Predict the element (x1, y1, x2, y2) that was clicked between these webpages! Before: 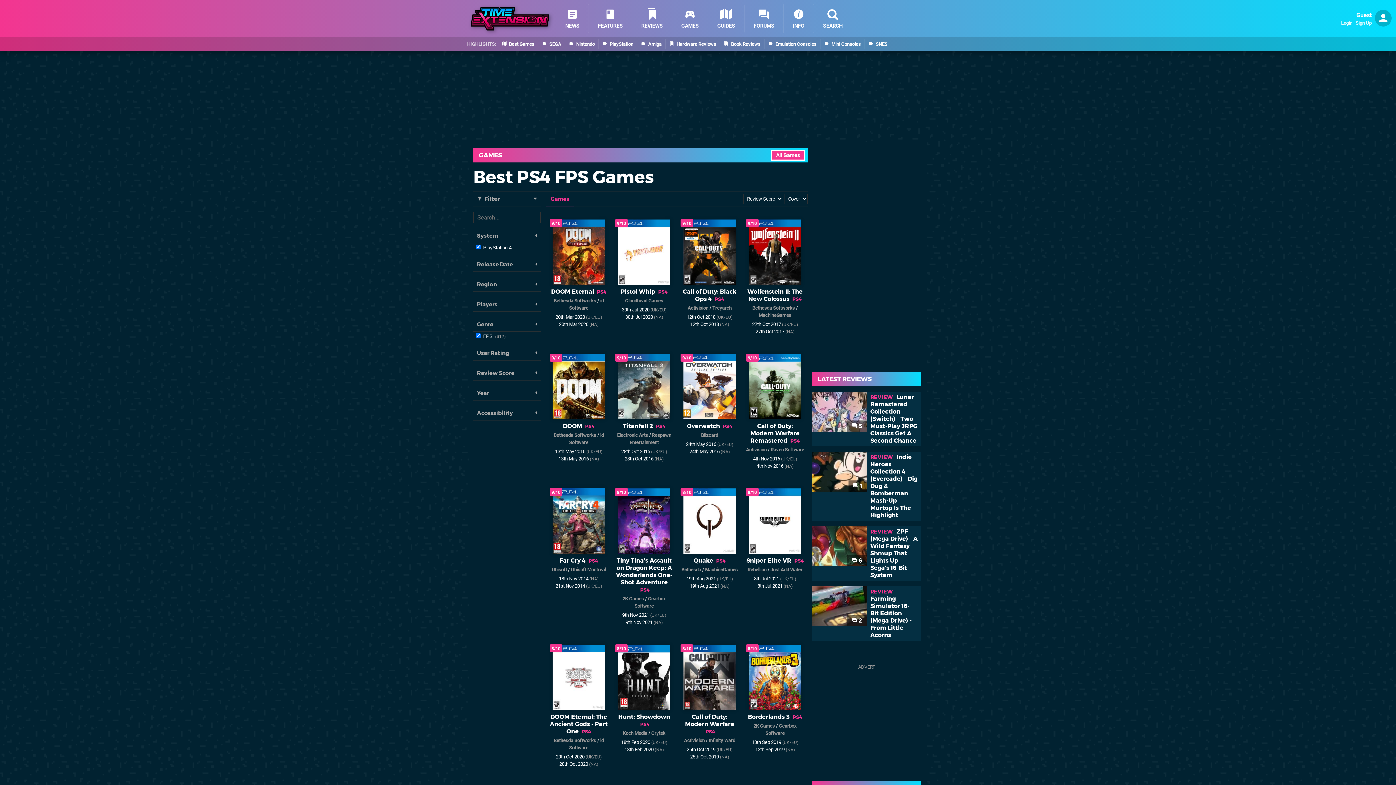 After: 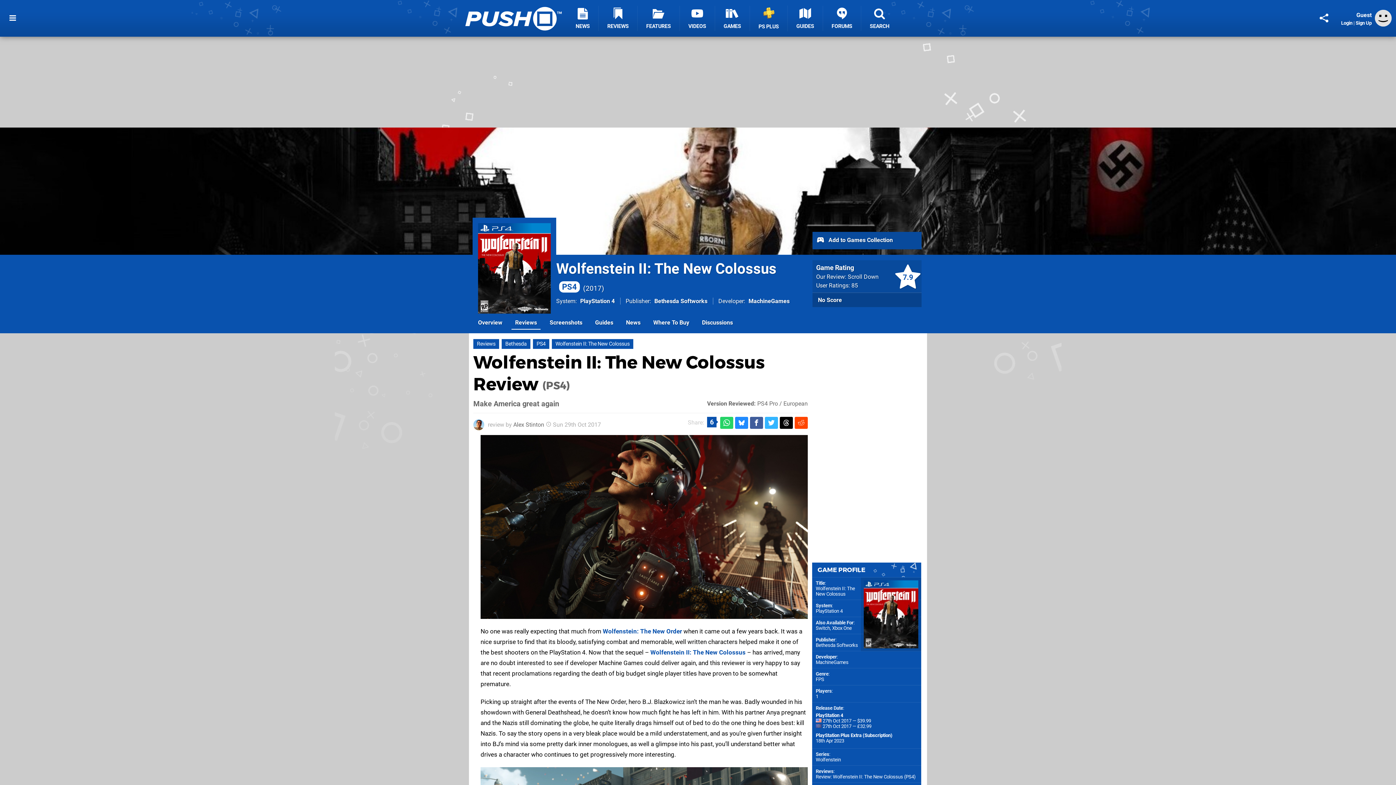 Action: label: 9/10 bbox: (748, 221, 757, 226)